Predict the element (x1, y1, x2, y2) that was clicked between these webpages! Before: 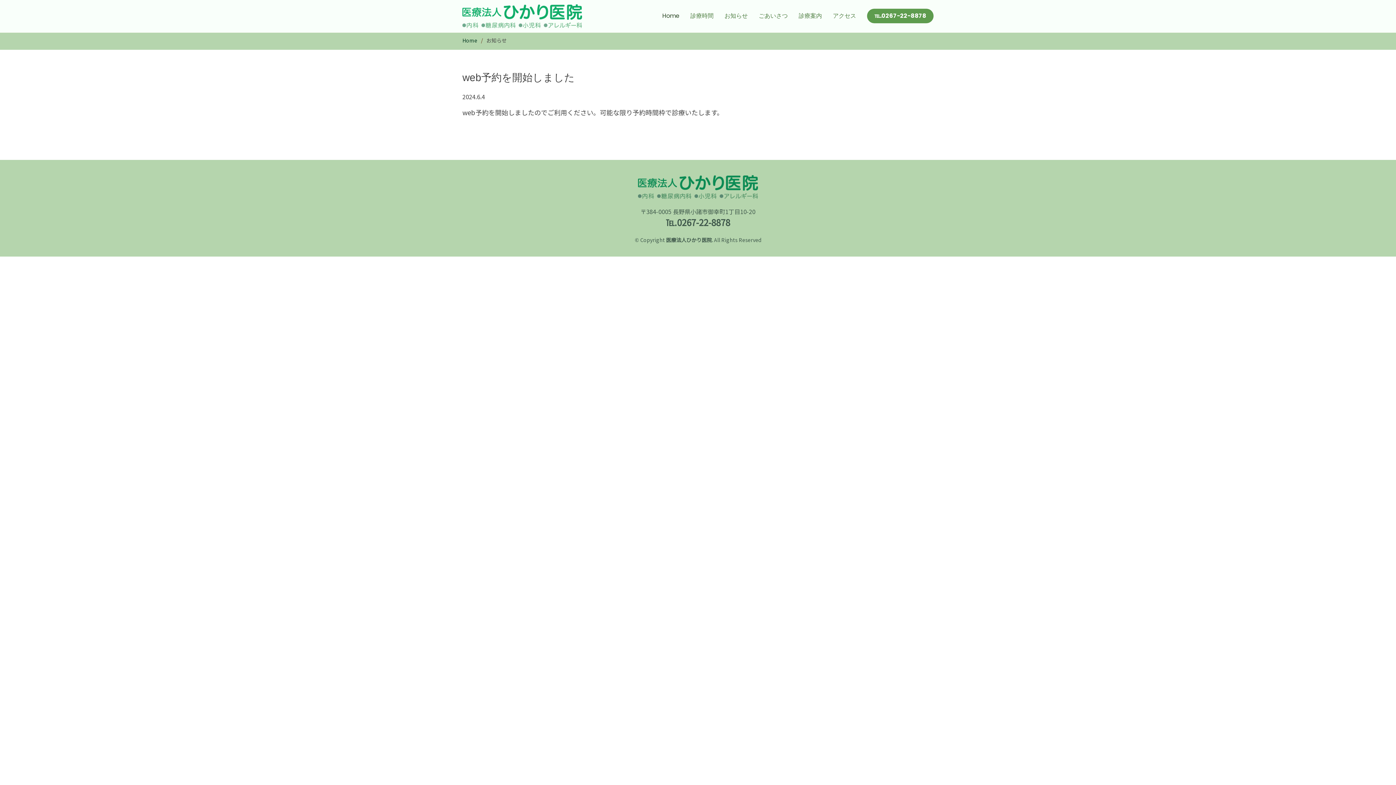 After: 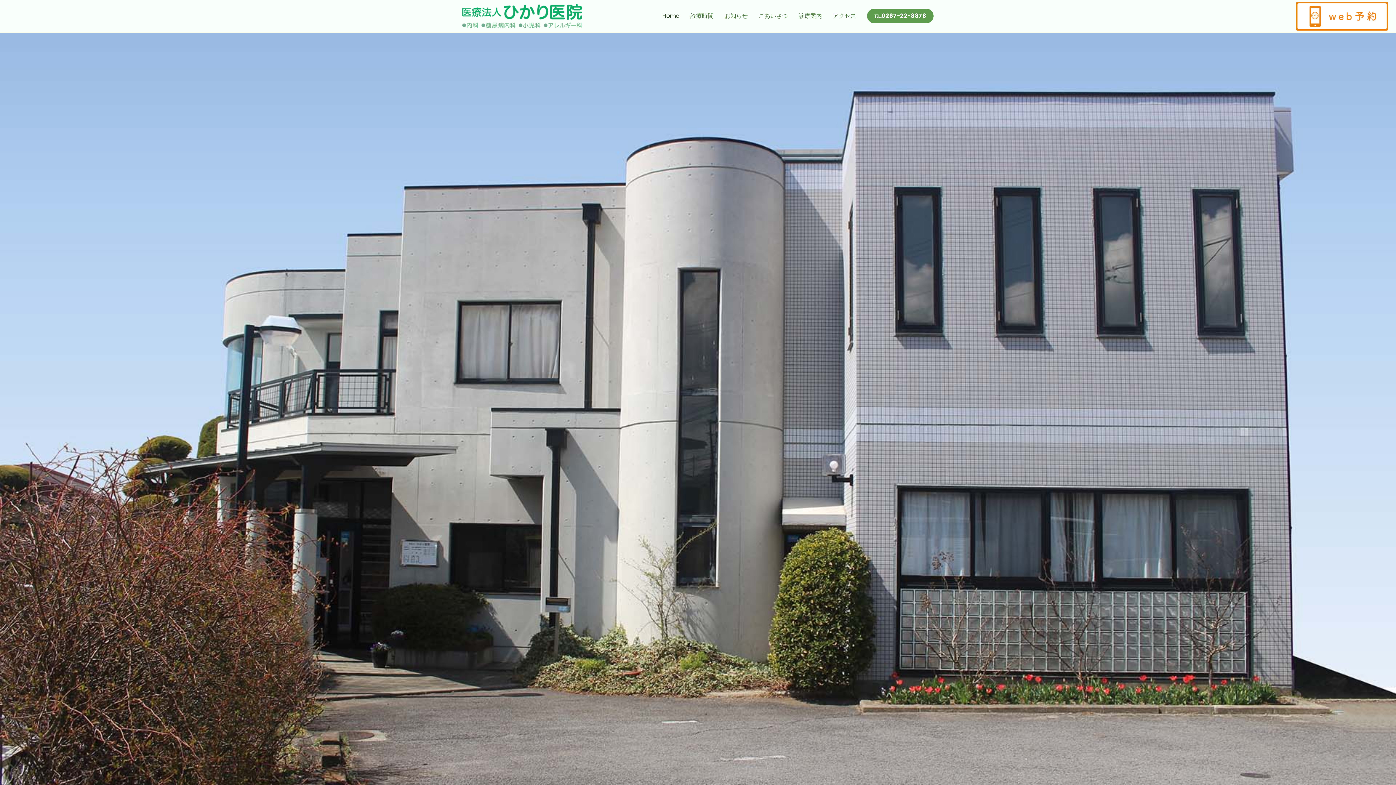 Action: label: Home bbox: (651, 8, 679, 24)